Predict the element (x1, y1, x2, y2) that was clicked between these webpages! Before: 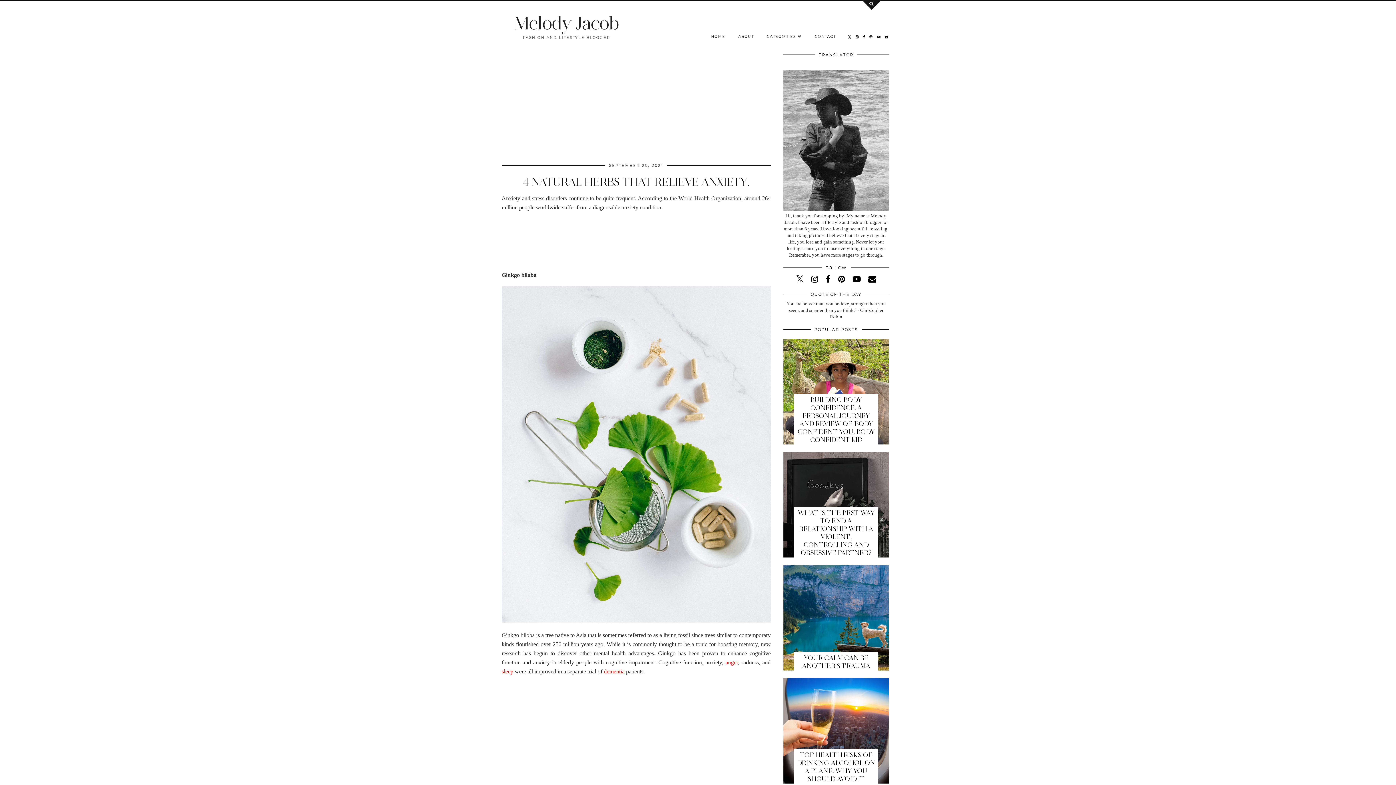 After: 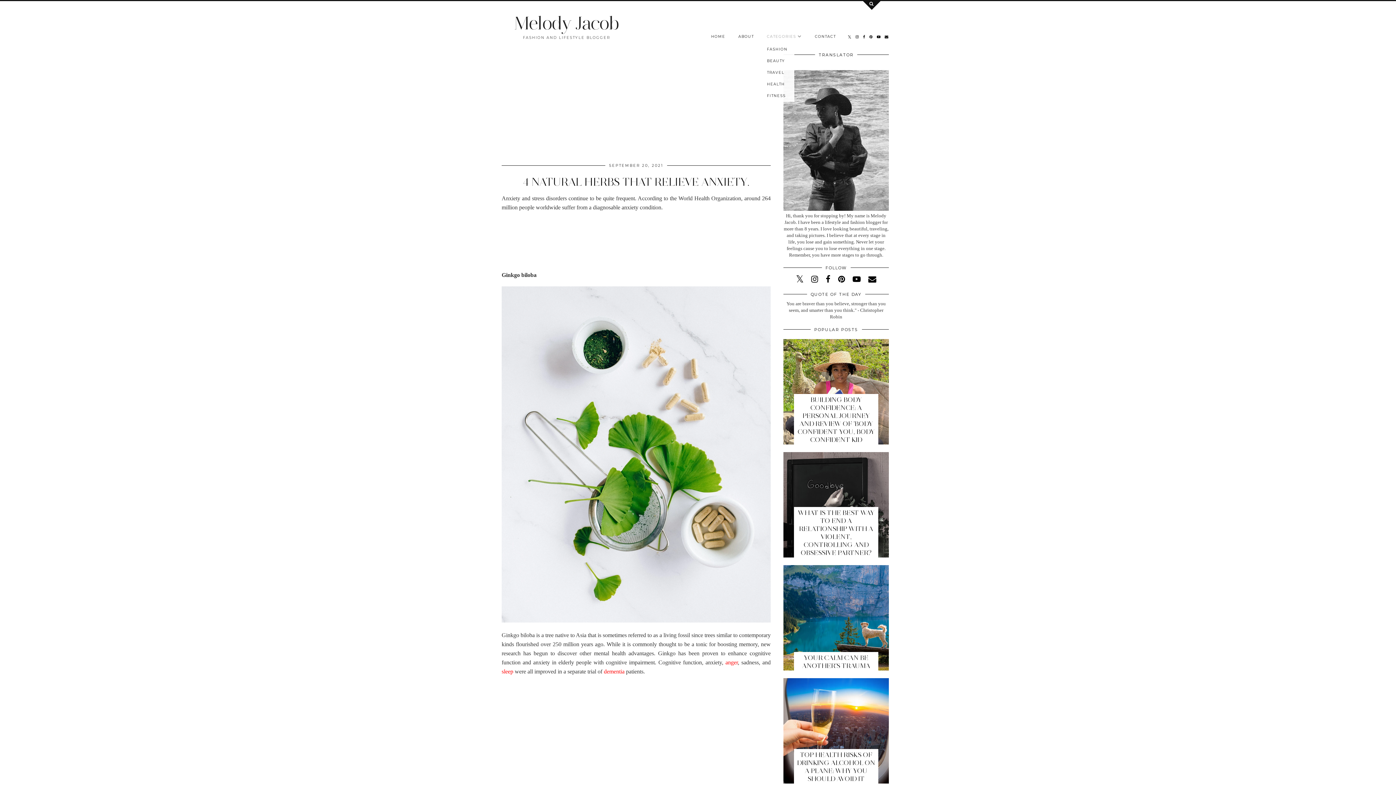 Action: label: CATEGORIES  bbox: (760, 30, 808, 43)